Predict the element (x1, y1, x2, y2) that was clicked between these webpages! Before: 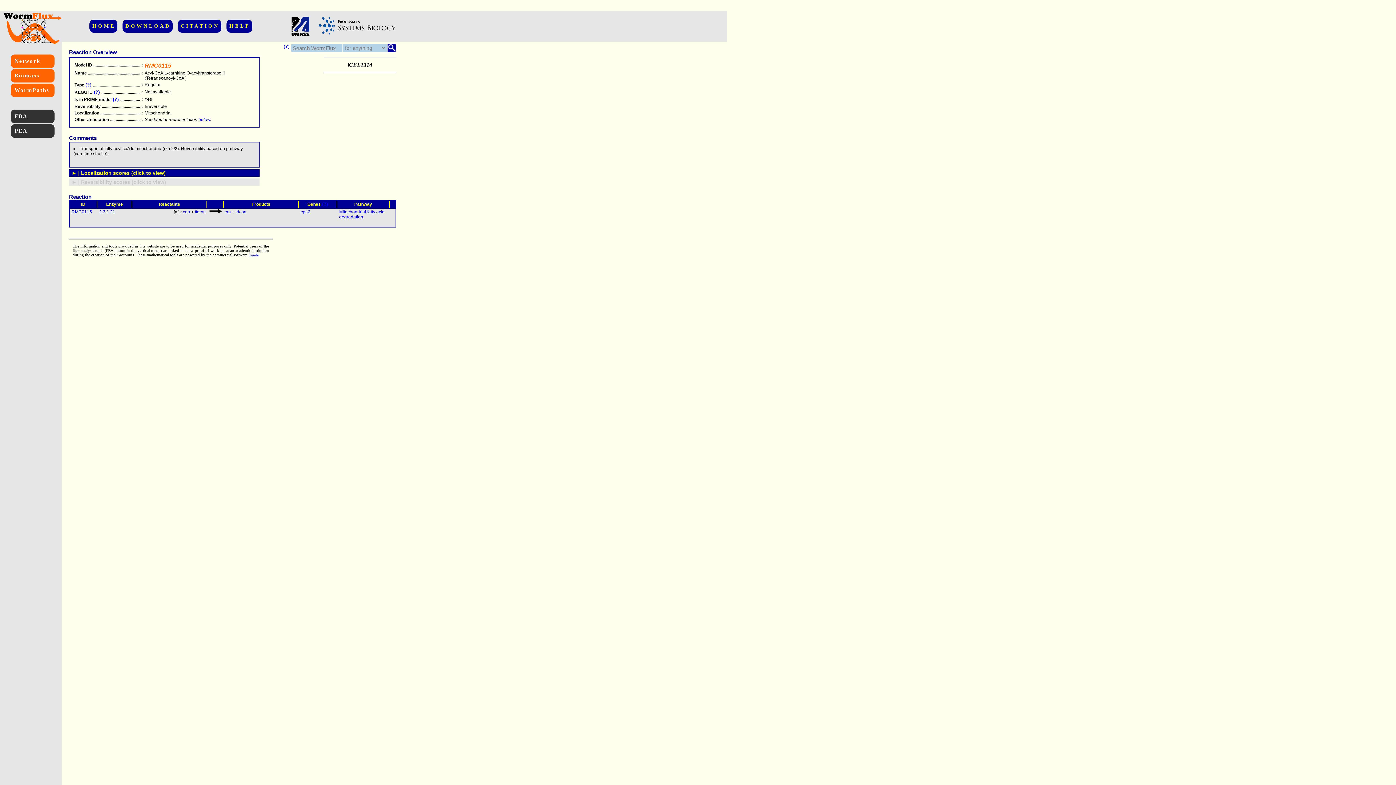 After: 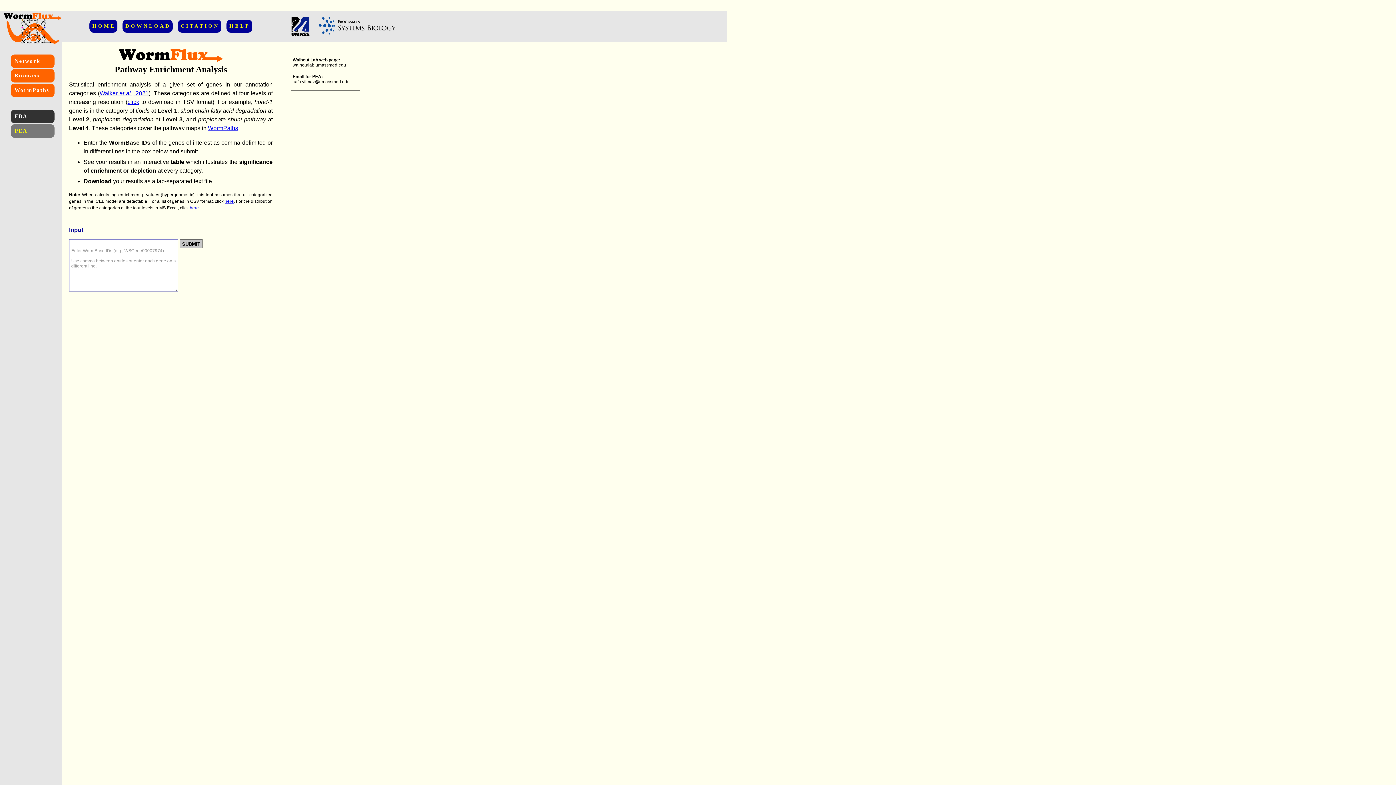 Action: bbox: (10, 124, 54, 137) label: PEA